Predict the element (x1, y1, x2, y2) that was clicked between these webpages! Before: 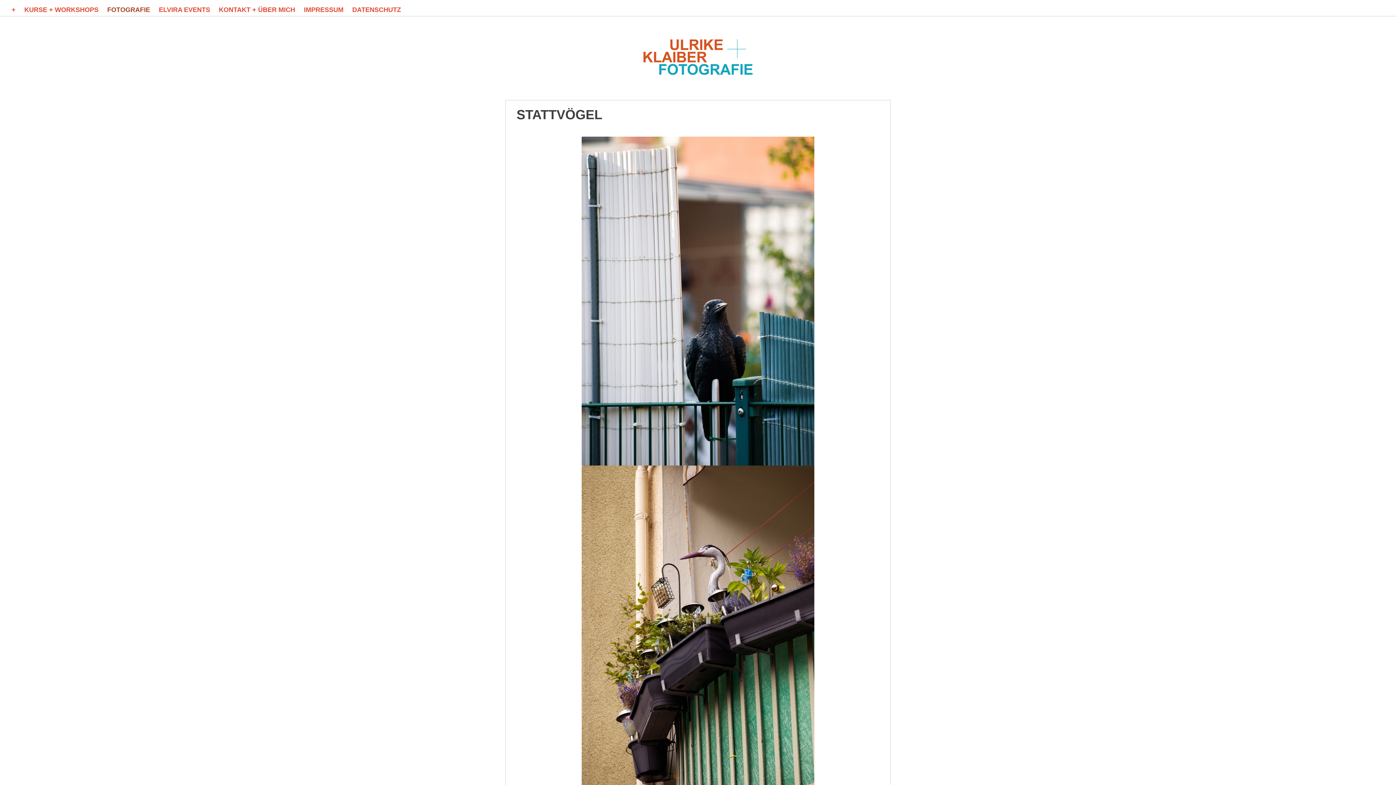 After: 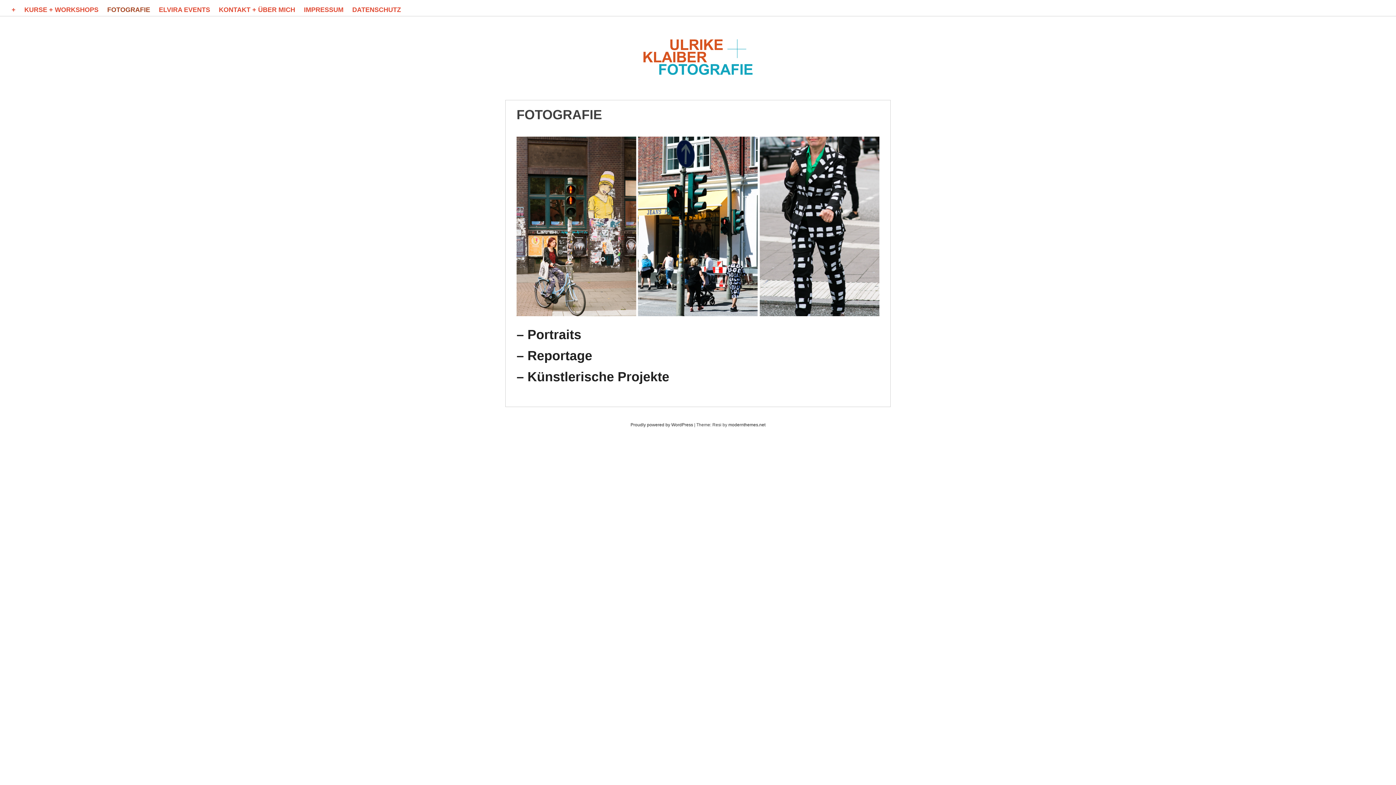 Action: label: FOTOGRAFIE bbox: (102, 0, 154, 20)